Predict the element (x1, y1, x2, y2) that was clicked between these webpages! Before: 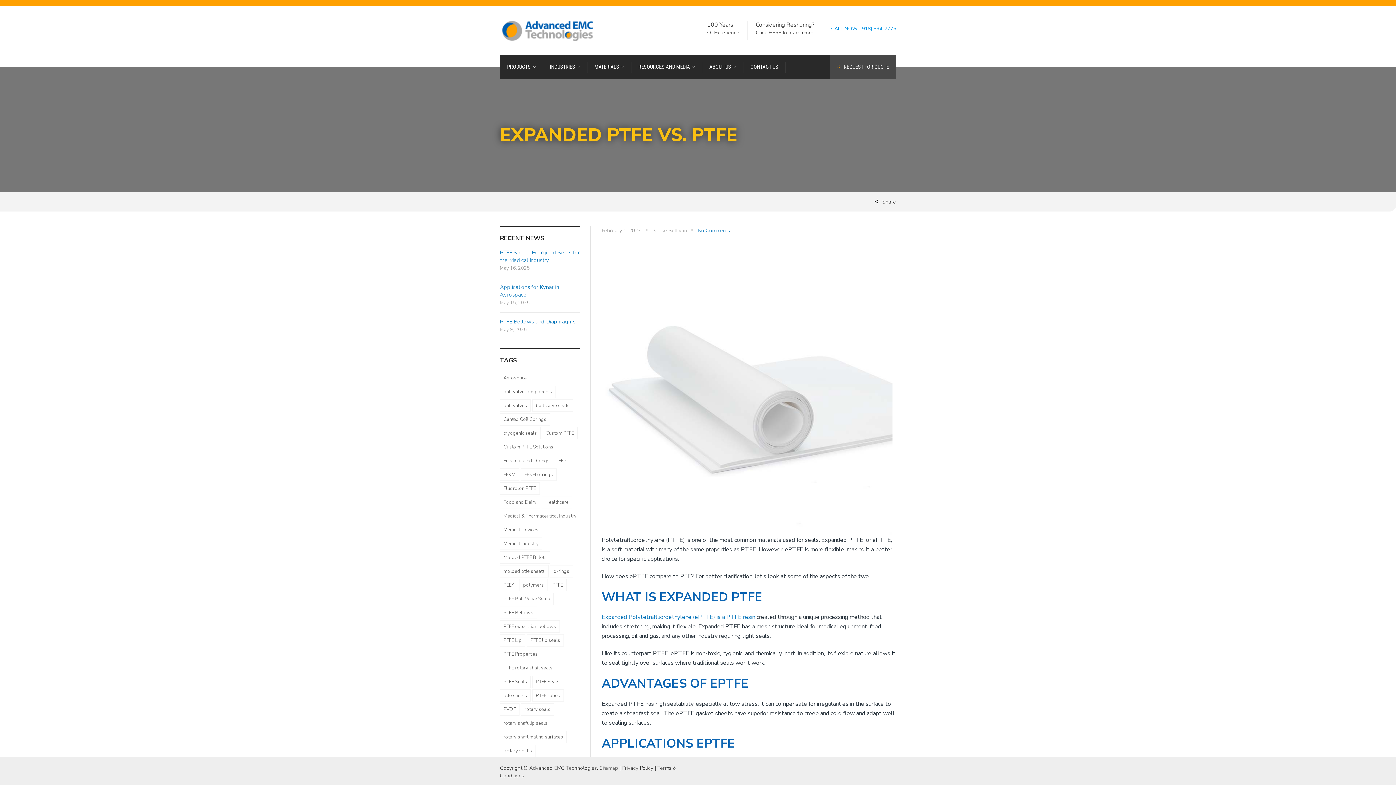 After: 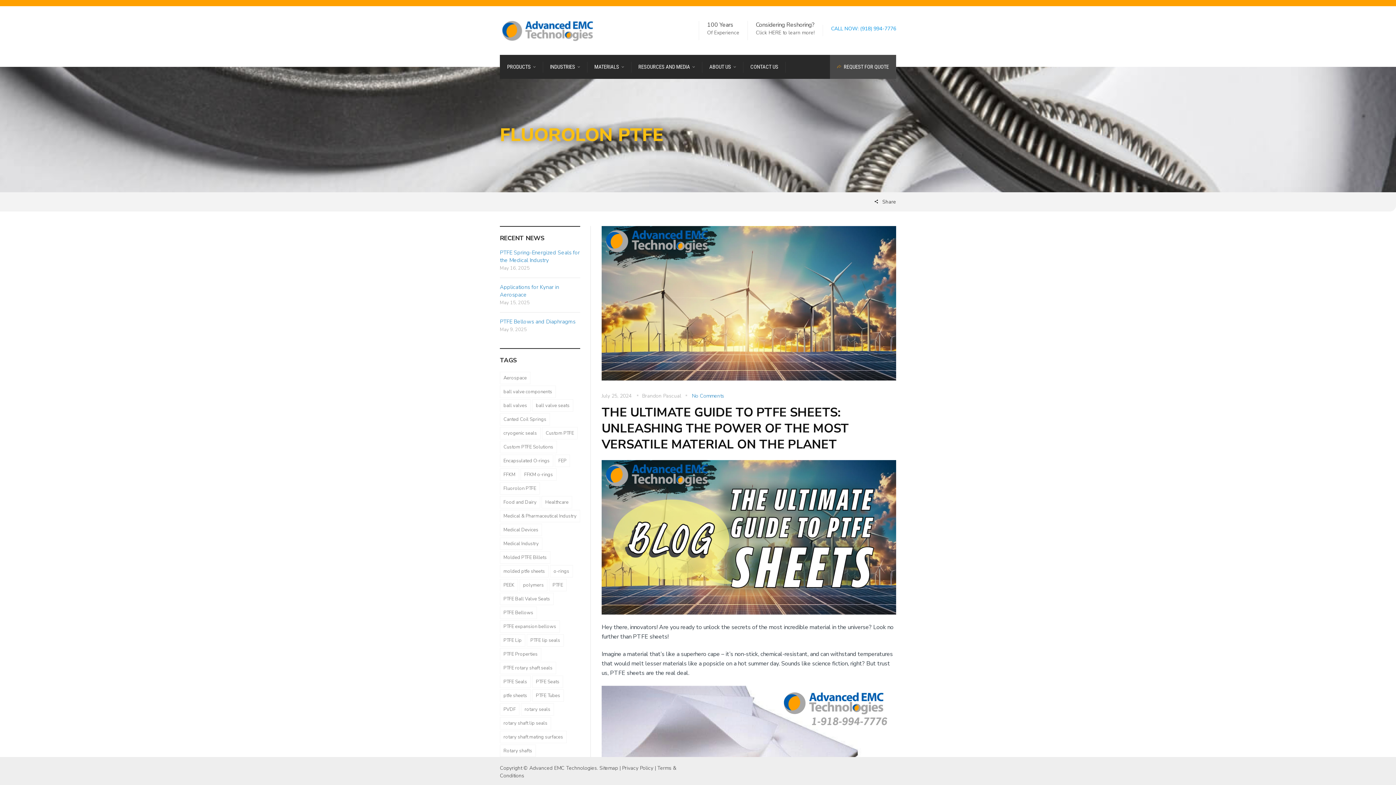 Action: bbox: (500, 482, 540, 494) label: Fluorolon PTFE (4 items)